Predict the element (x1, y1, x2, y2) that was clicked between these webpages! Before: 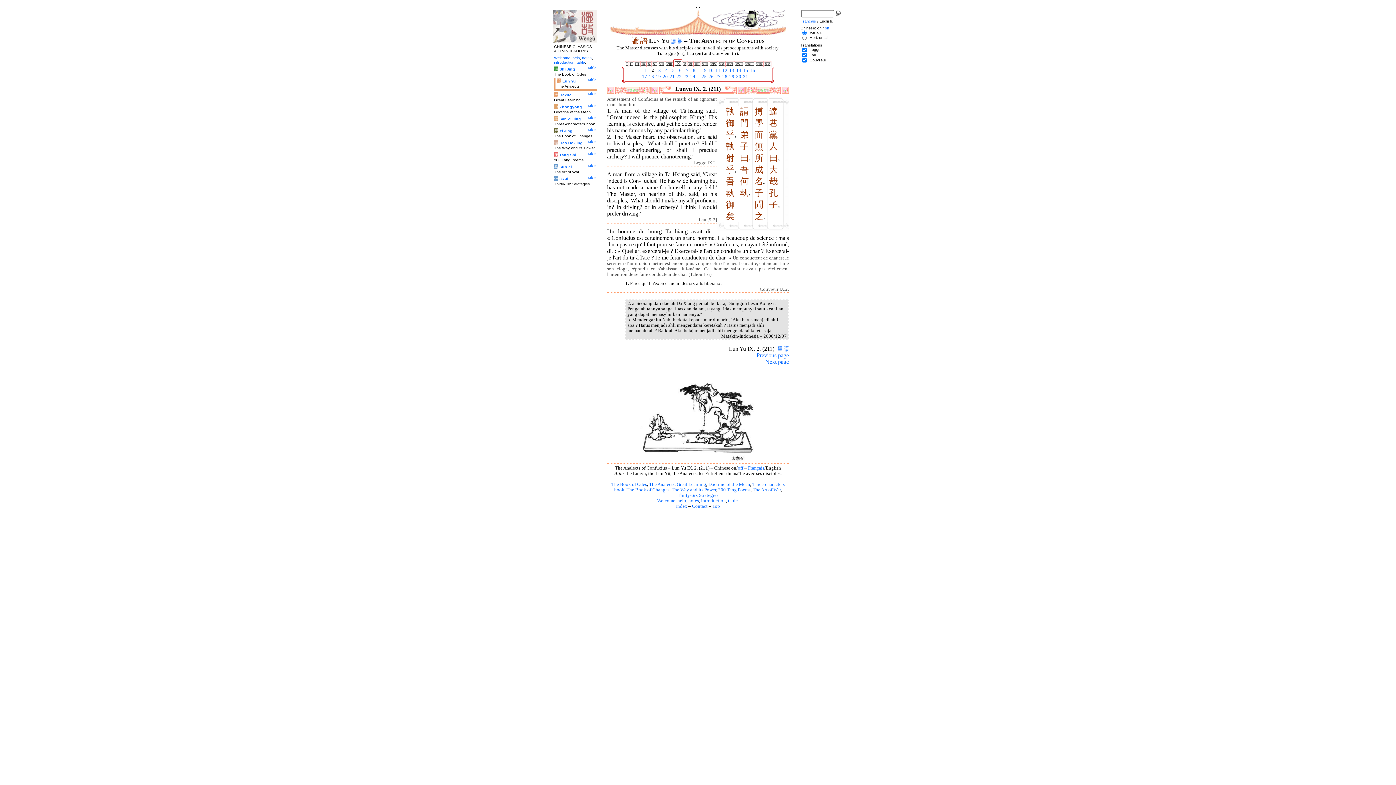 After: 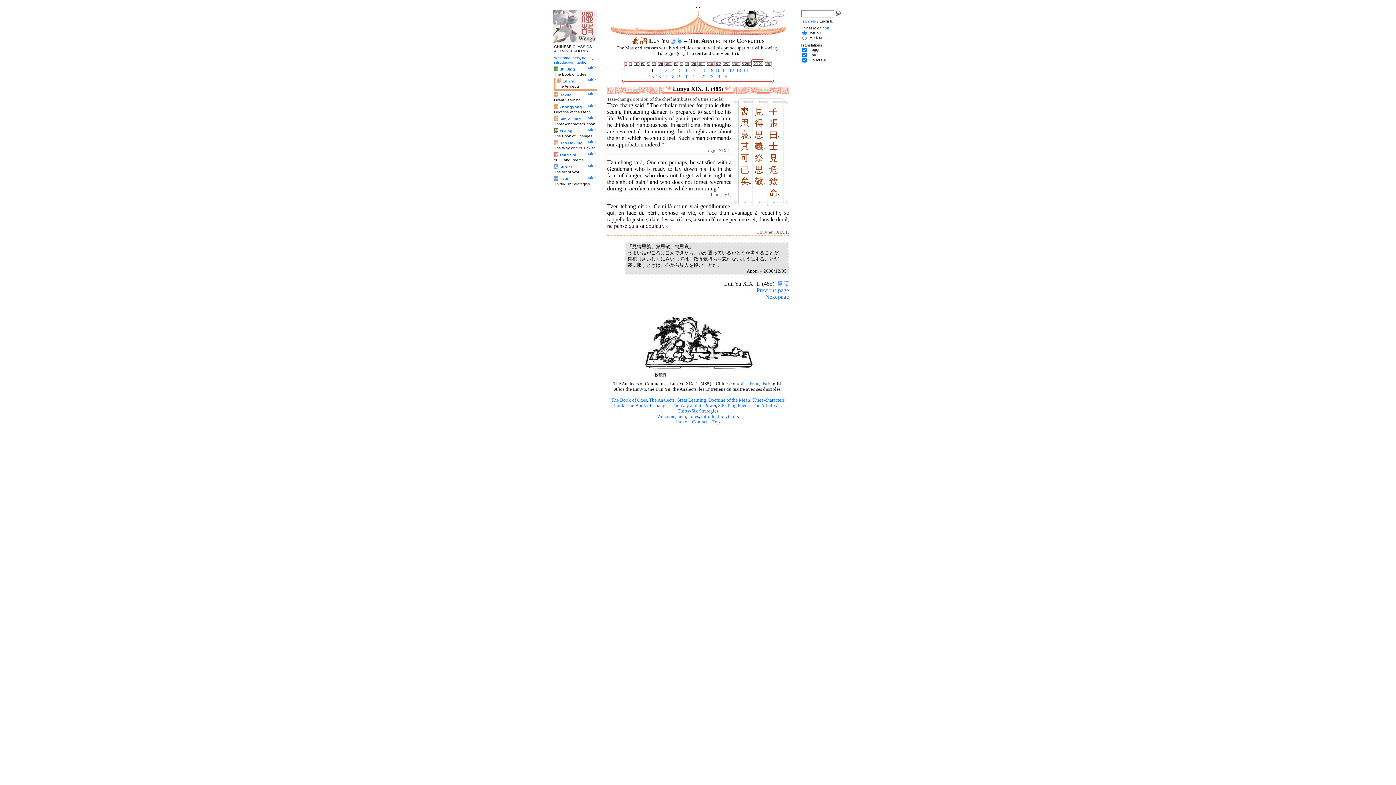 Action: bbox: (755, 62, 763, 68)